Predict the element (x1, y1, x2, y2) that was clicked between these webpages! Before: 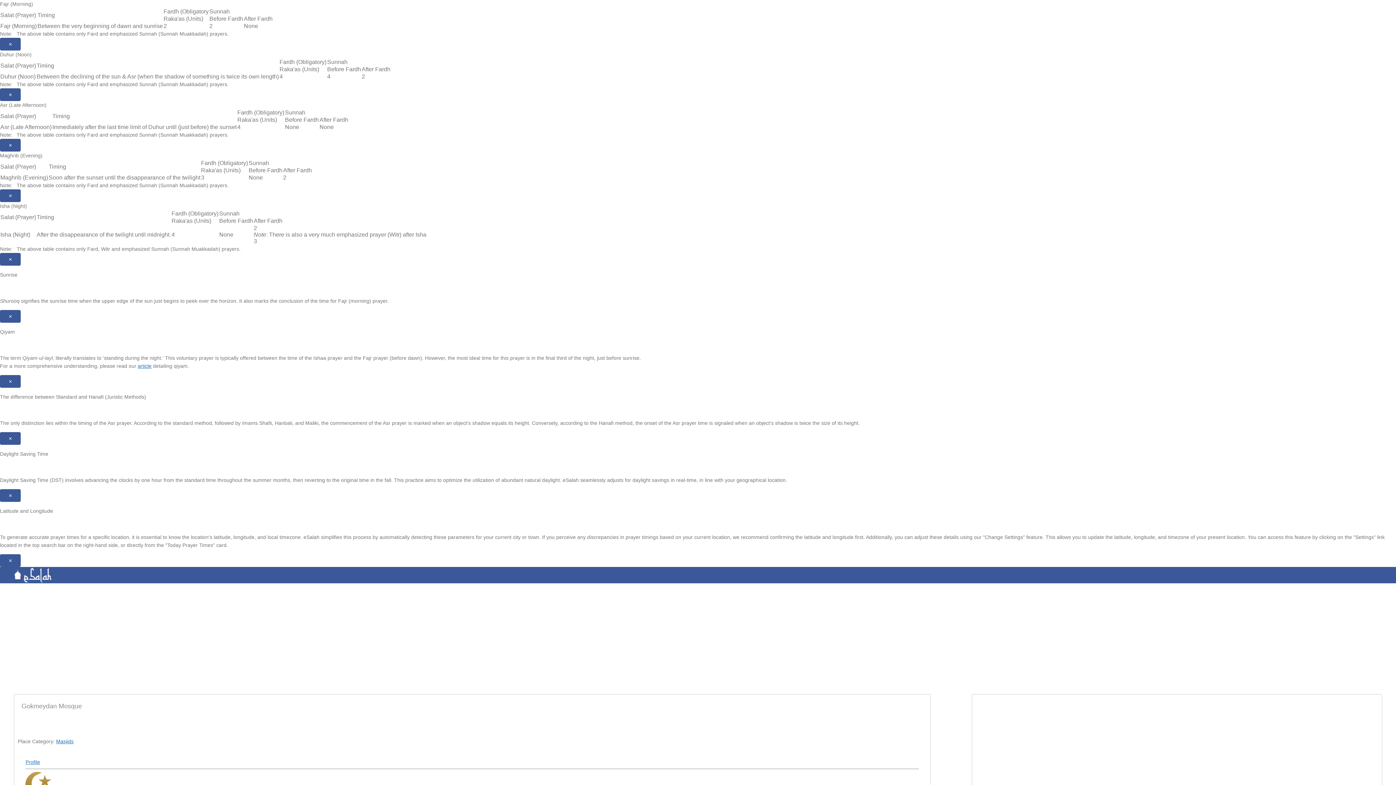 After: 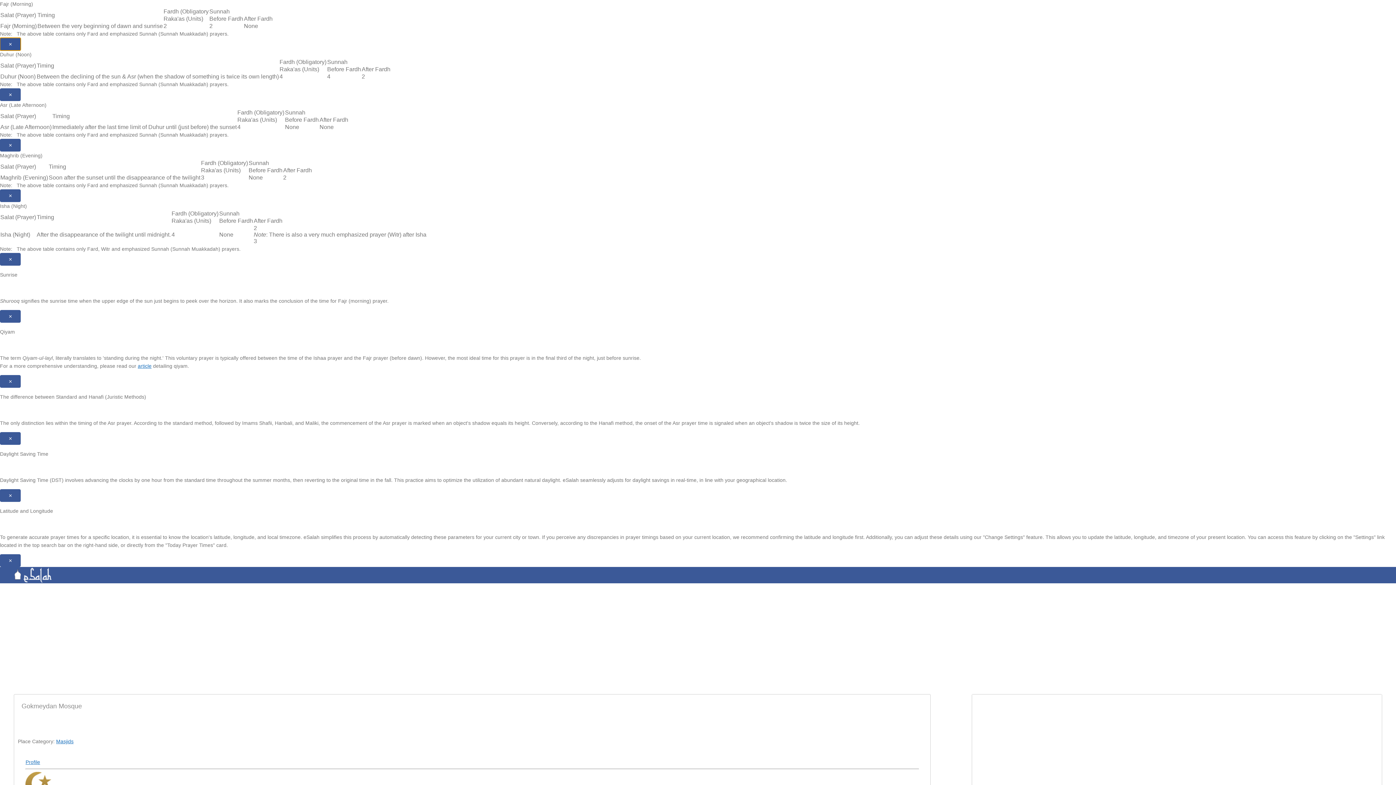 Action: bbox: (0, 37, 20, 50) label: Close modal